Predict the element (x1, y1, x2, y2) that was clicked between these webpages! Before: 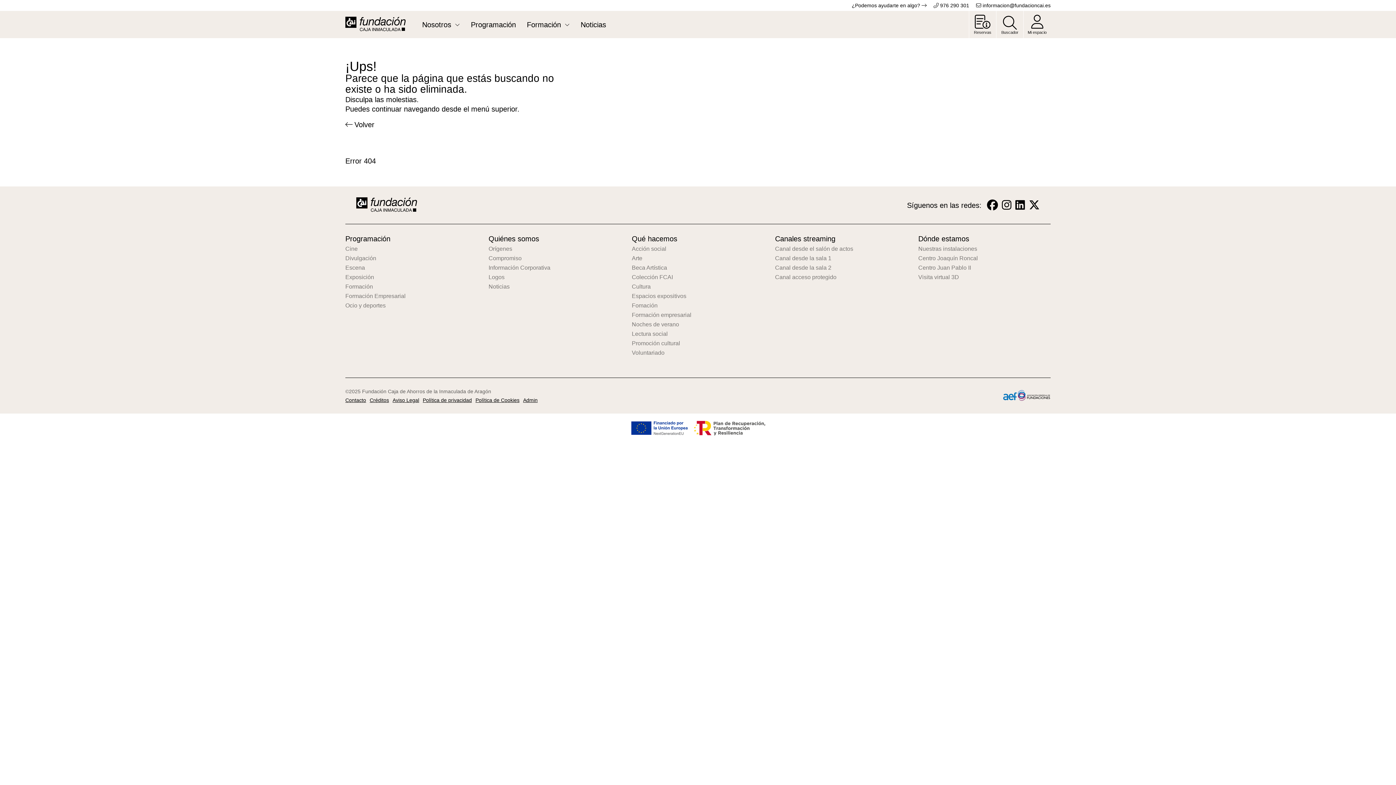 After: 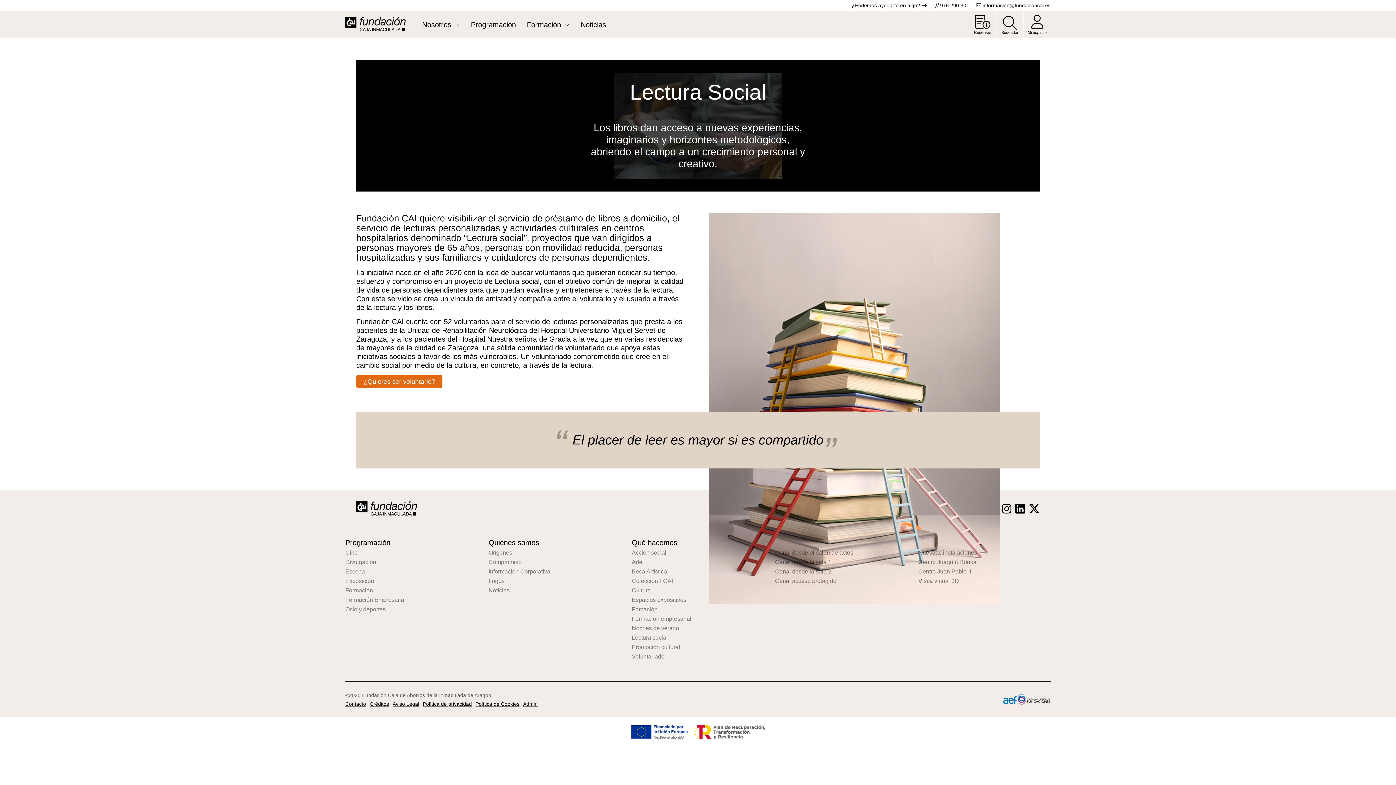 Action: label: Lectura social bbox: (632, 331, 764, 337)